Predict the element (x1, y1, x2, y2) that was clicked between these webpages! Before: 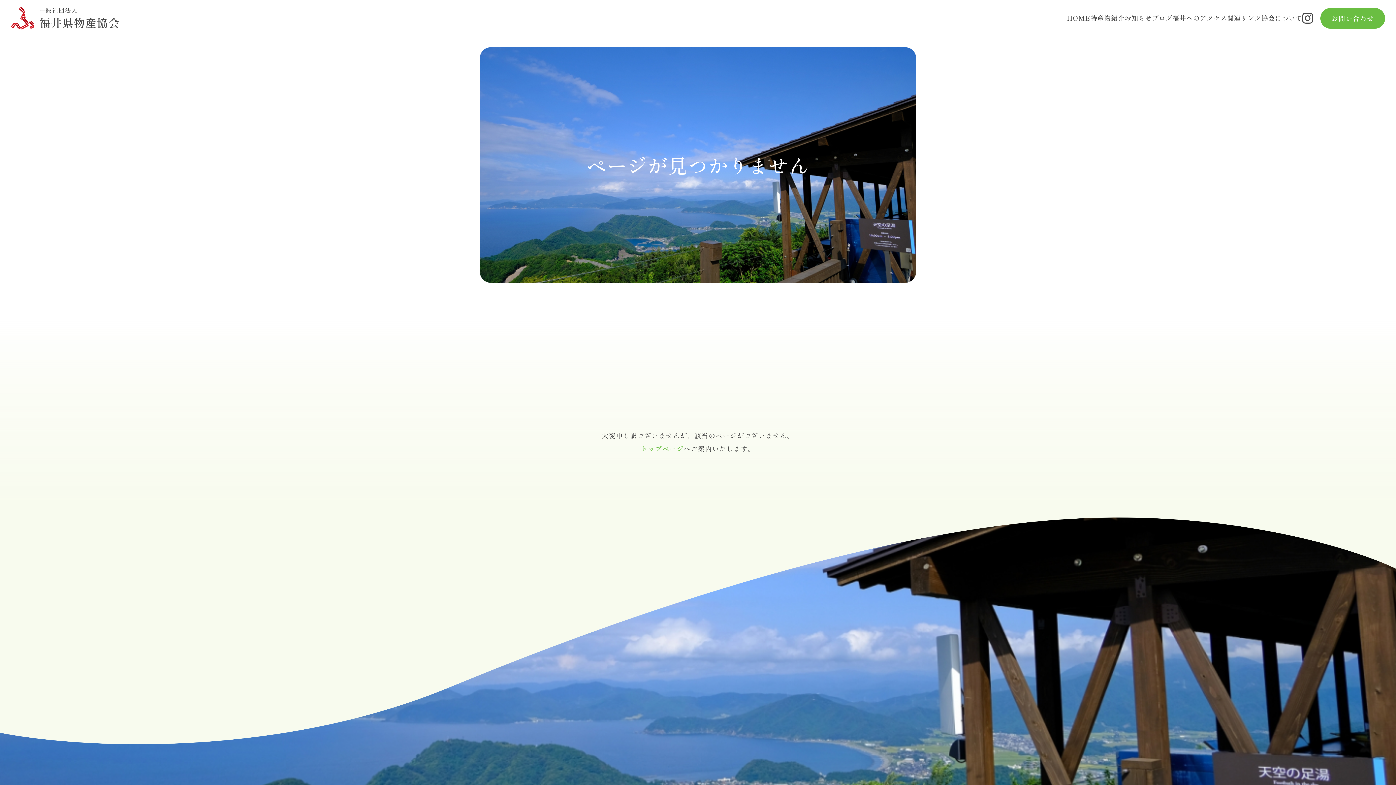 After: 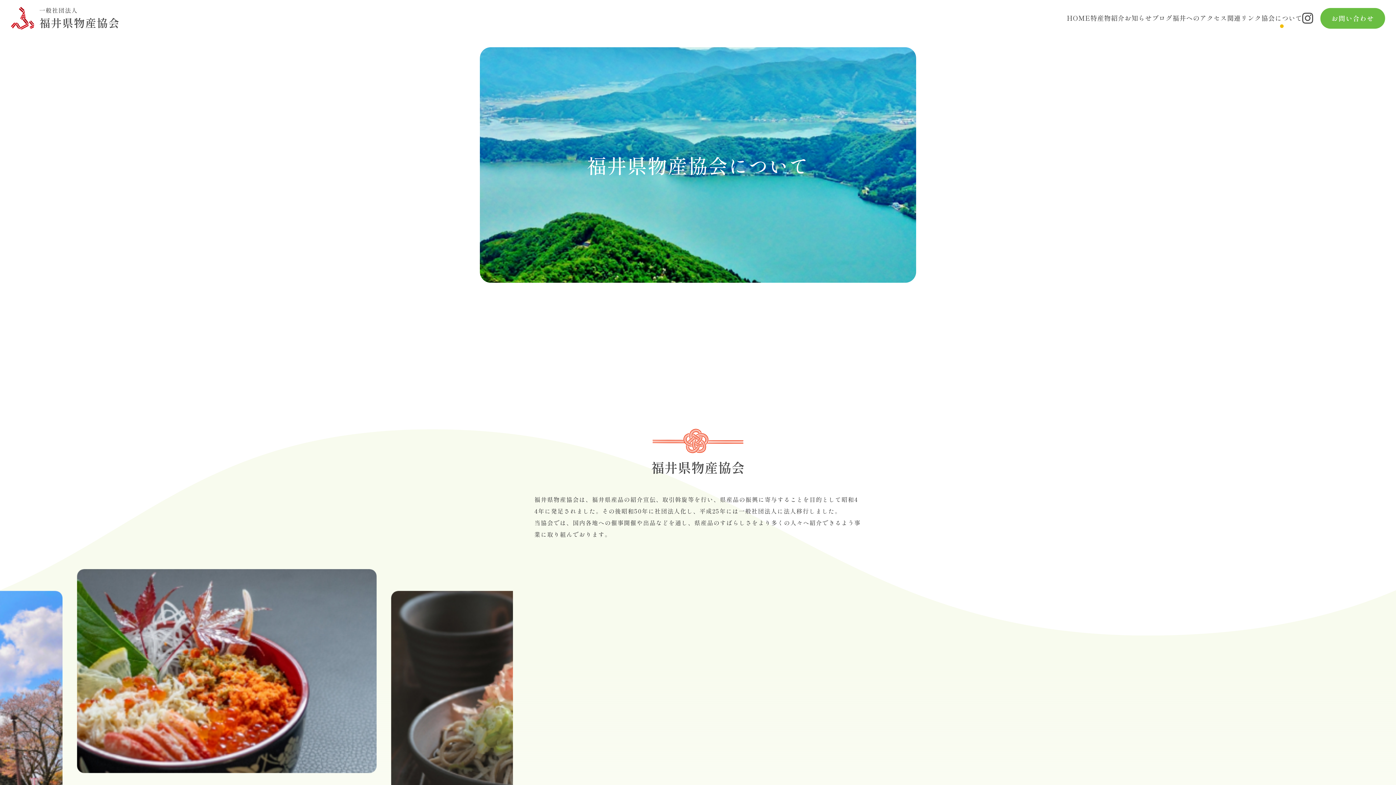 Action: label: 協会について bbox: (1261, 13, 1302, 22)